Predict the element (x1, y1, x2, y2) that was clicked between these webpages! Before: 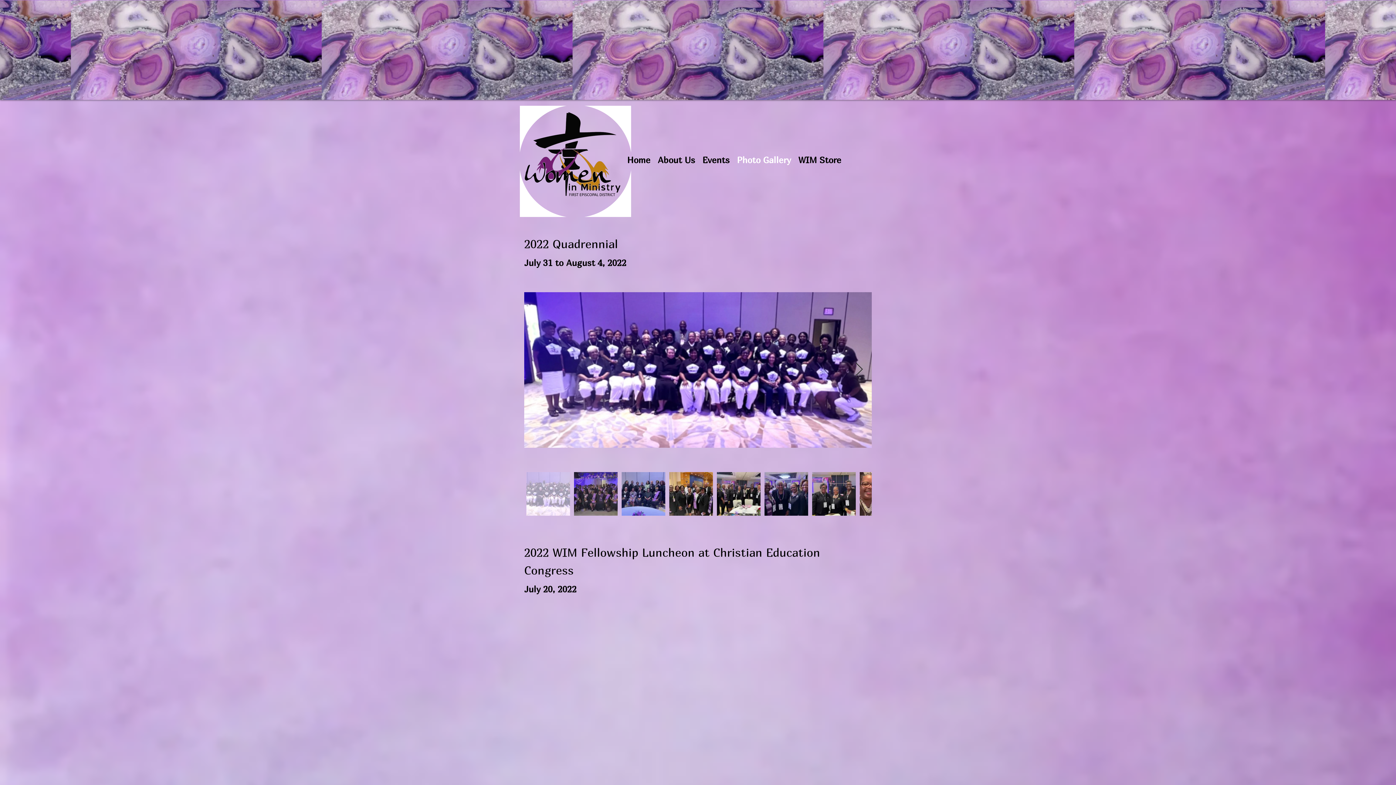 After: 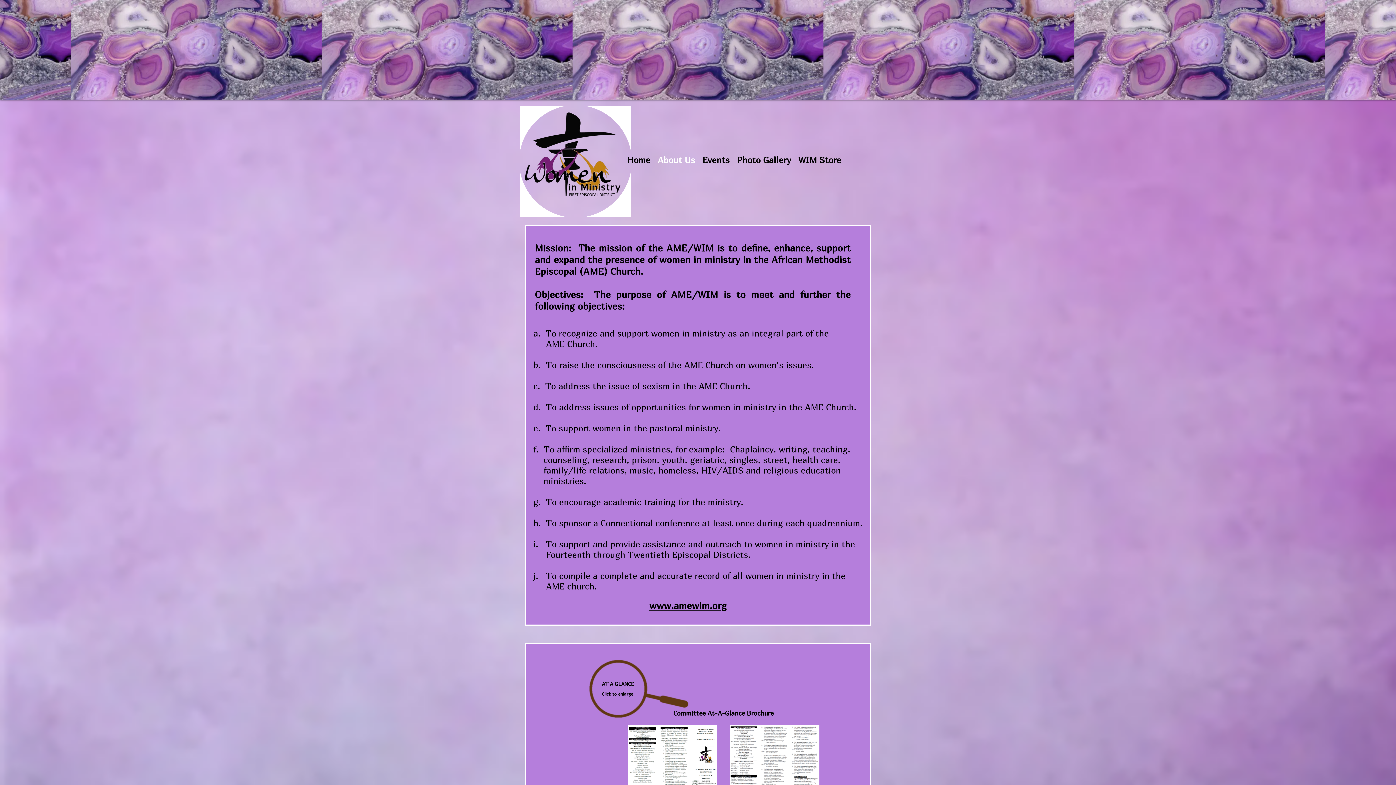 Action: label: About Us bbox: (654, 152, 698, 163)